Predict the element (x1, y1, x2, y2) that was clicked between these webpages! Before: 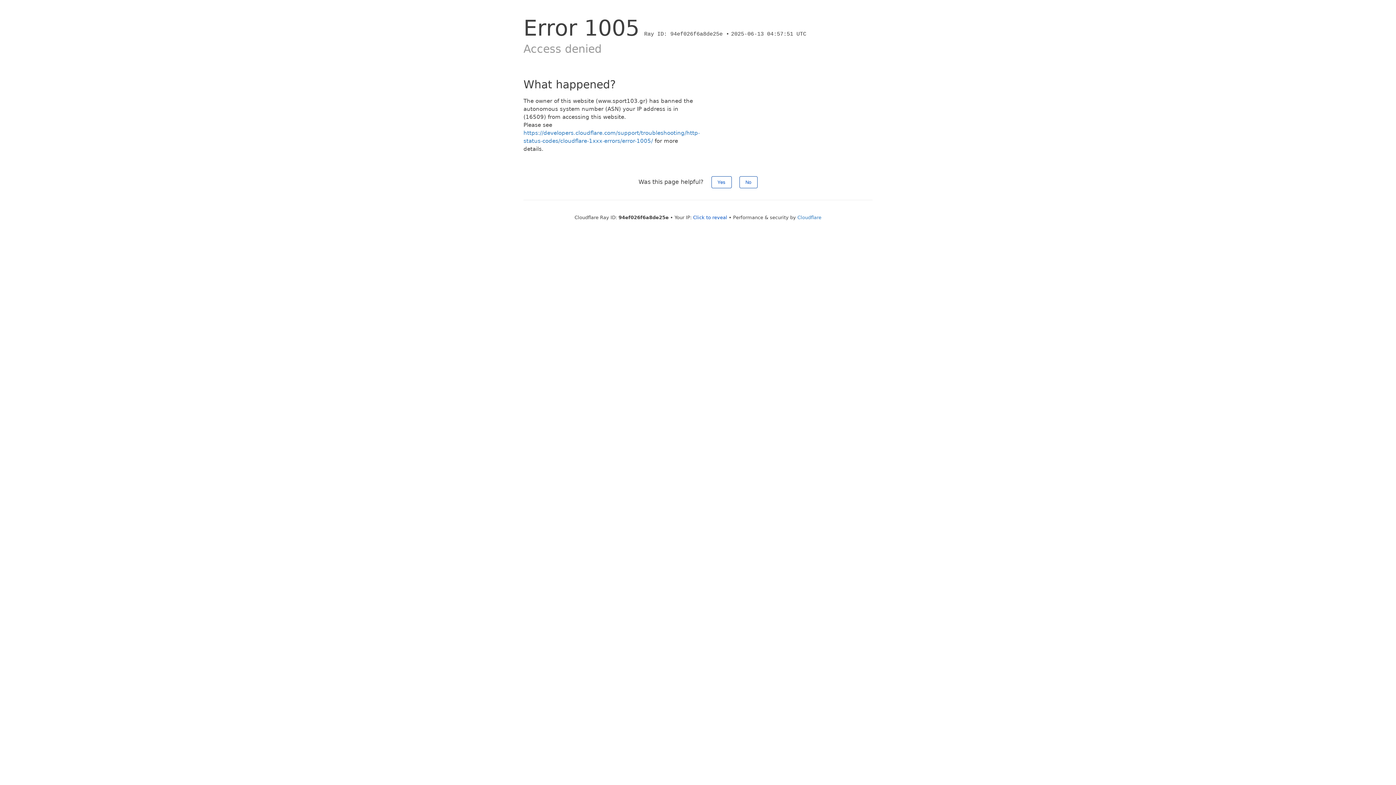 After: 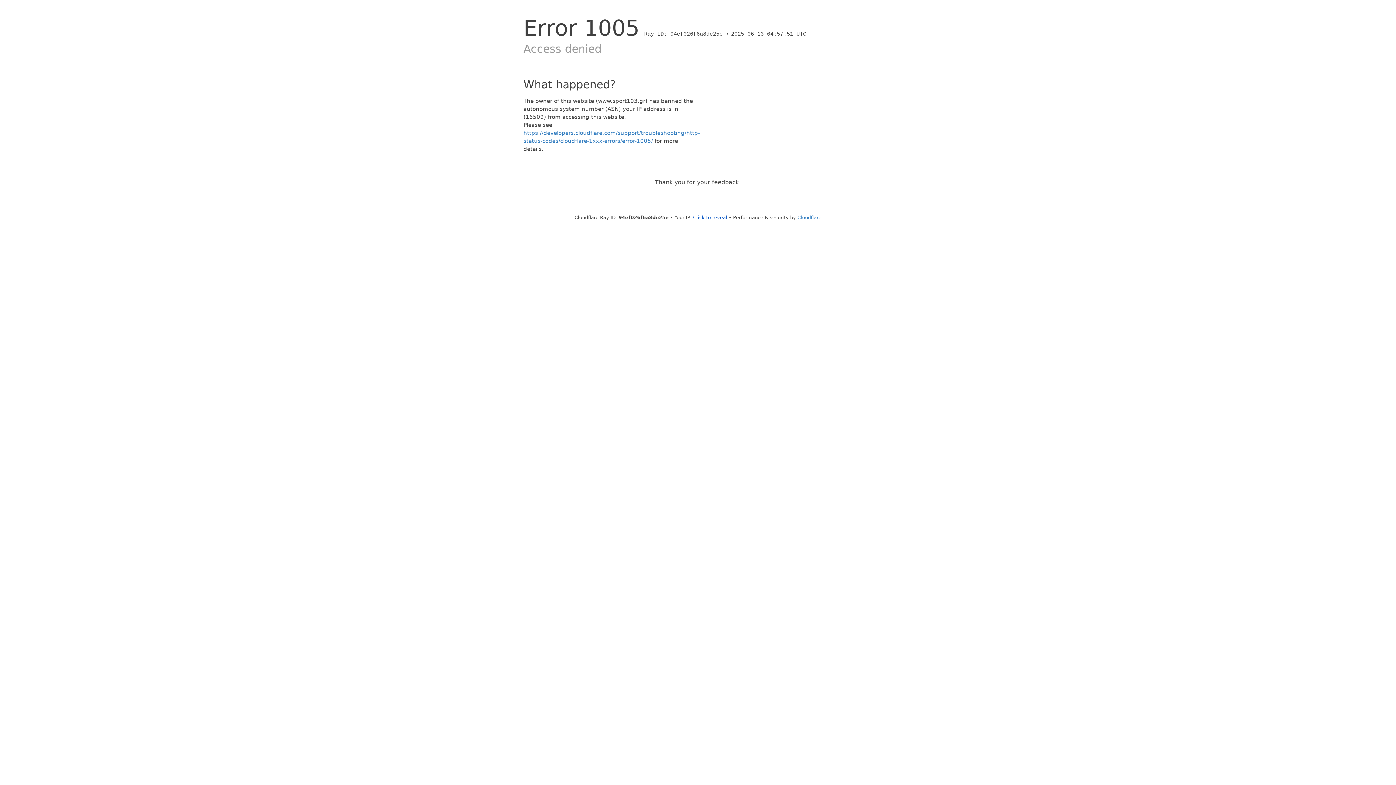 Action: bbox: (711, 176, 731, 188) label: Yes